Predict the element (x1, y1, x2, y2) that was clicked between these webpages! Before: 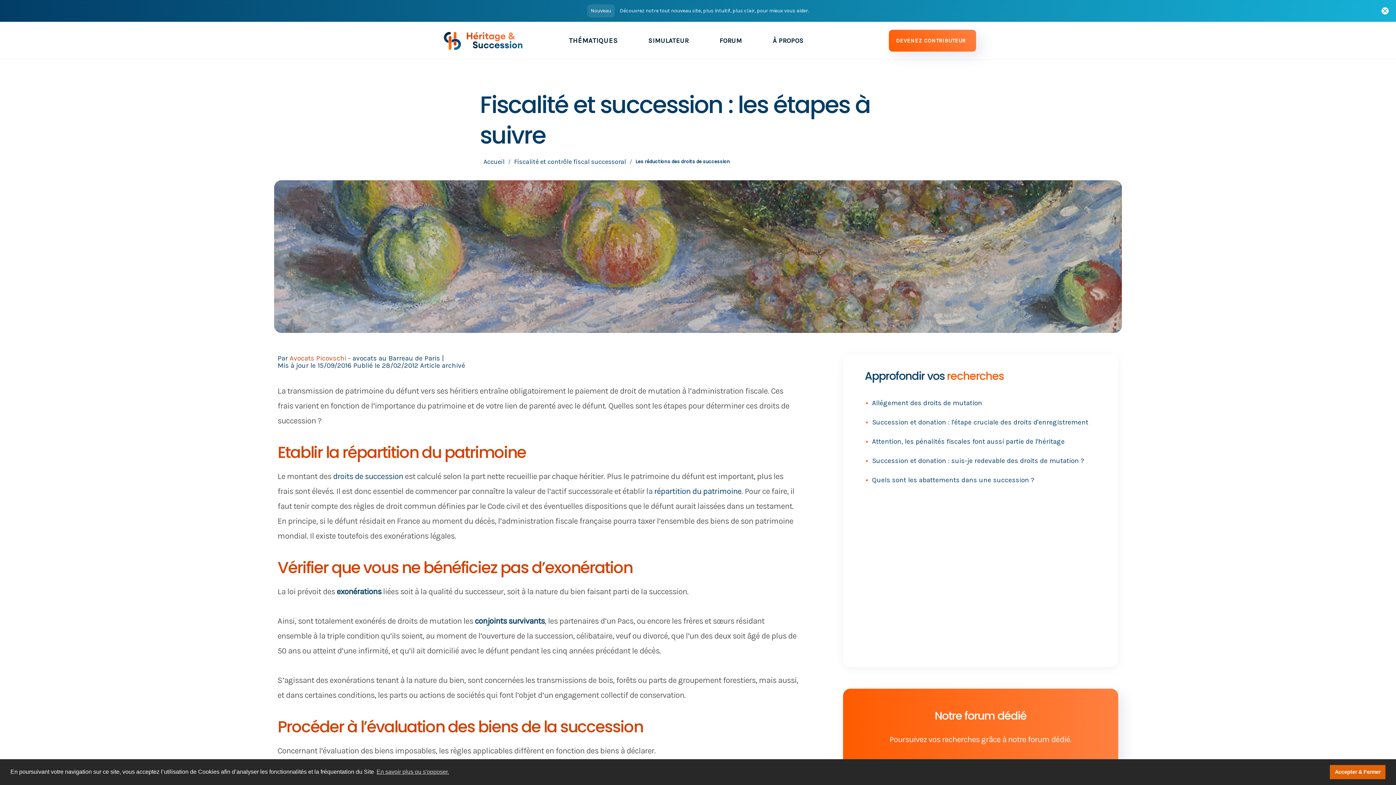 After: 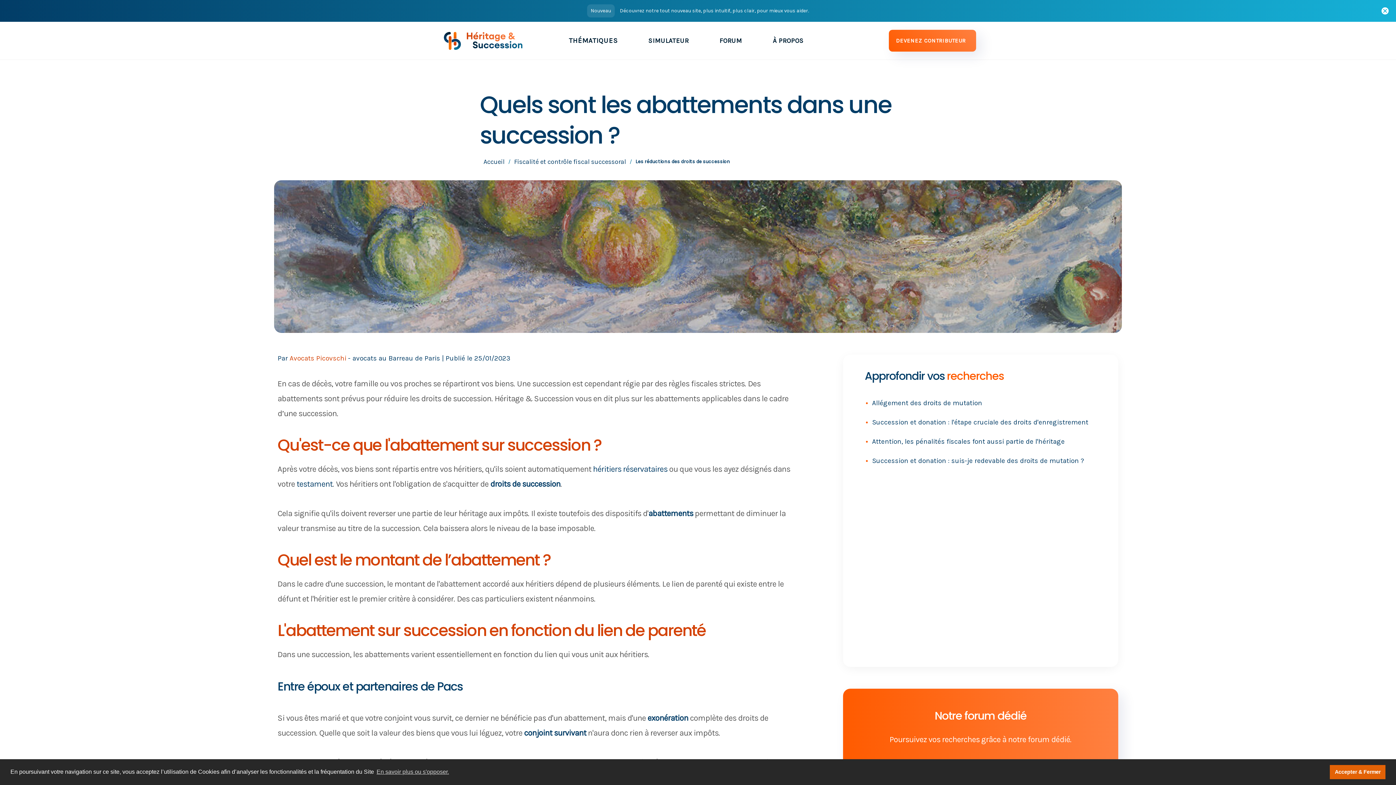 Action: bbox: (872, 476, 1034, 484) label: Quels sont les abattements dans une succession ?